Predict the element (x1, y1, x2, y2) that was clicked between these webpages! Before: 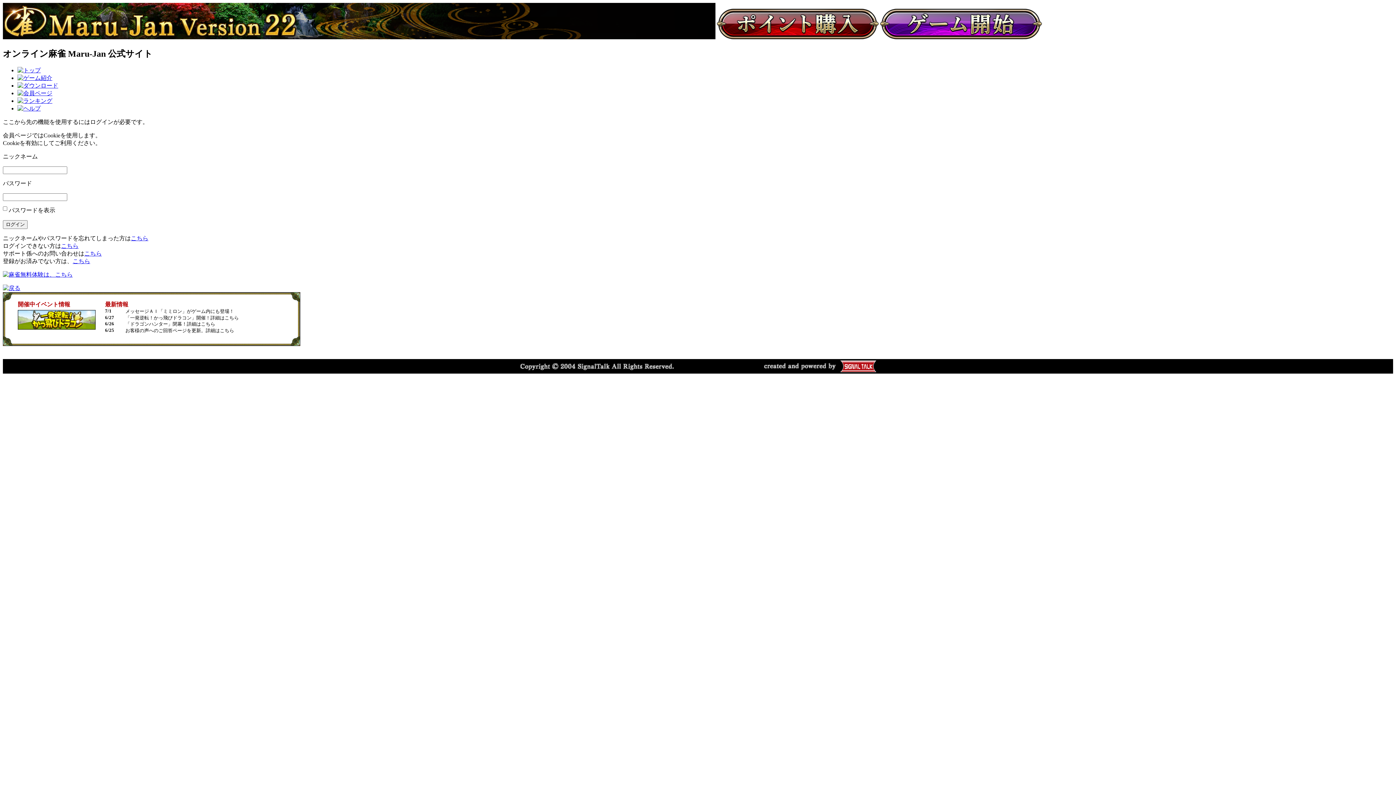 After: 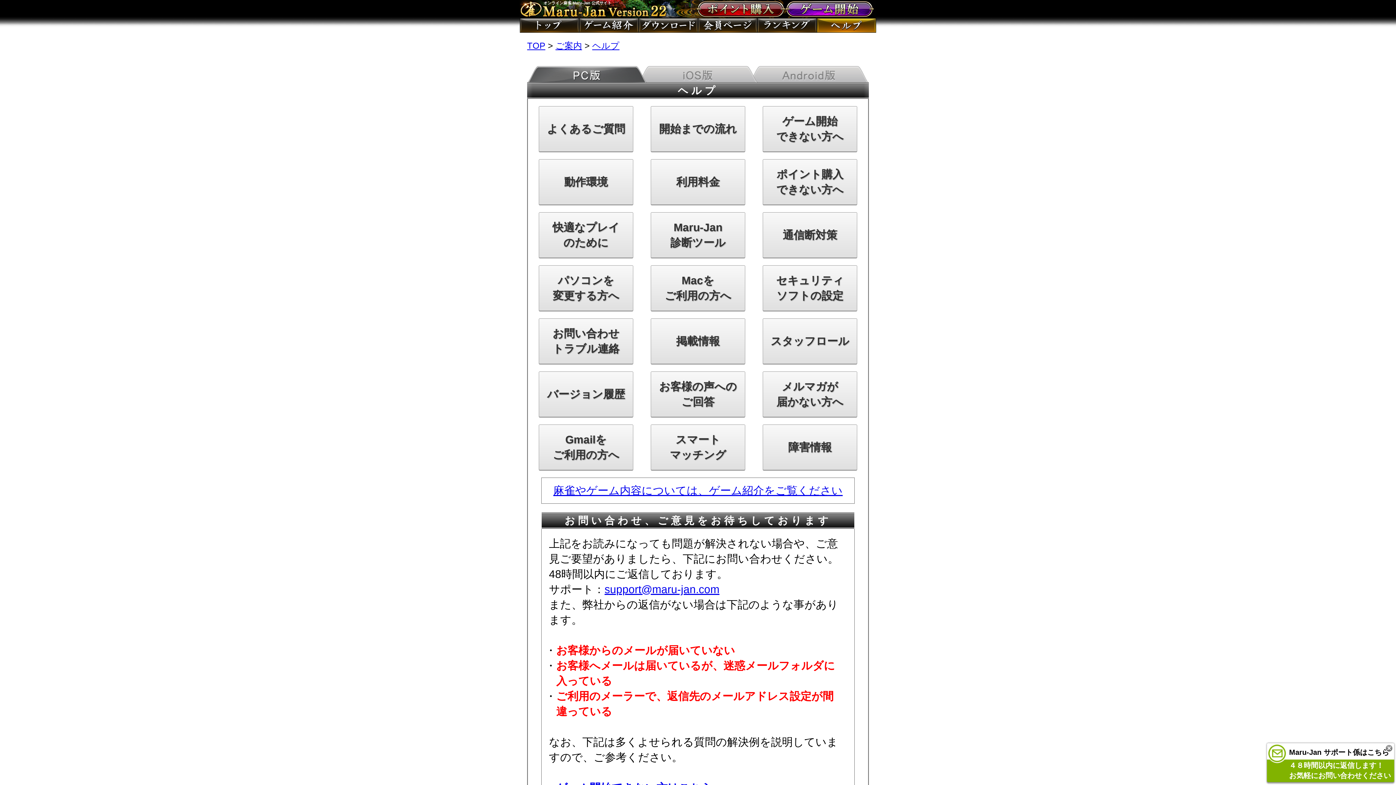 Action: bbox: (17, 105, 40, 111)